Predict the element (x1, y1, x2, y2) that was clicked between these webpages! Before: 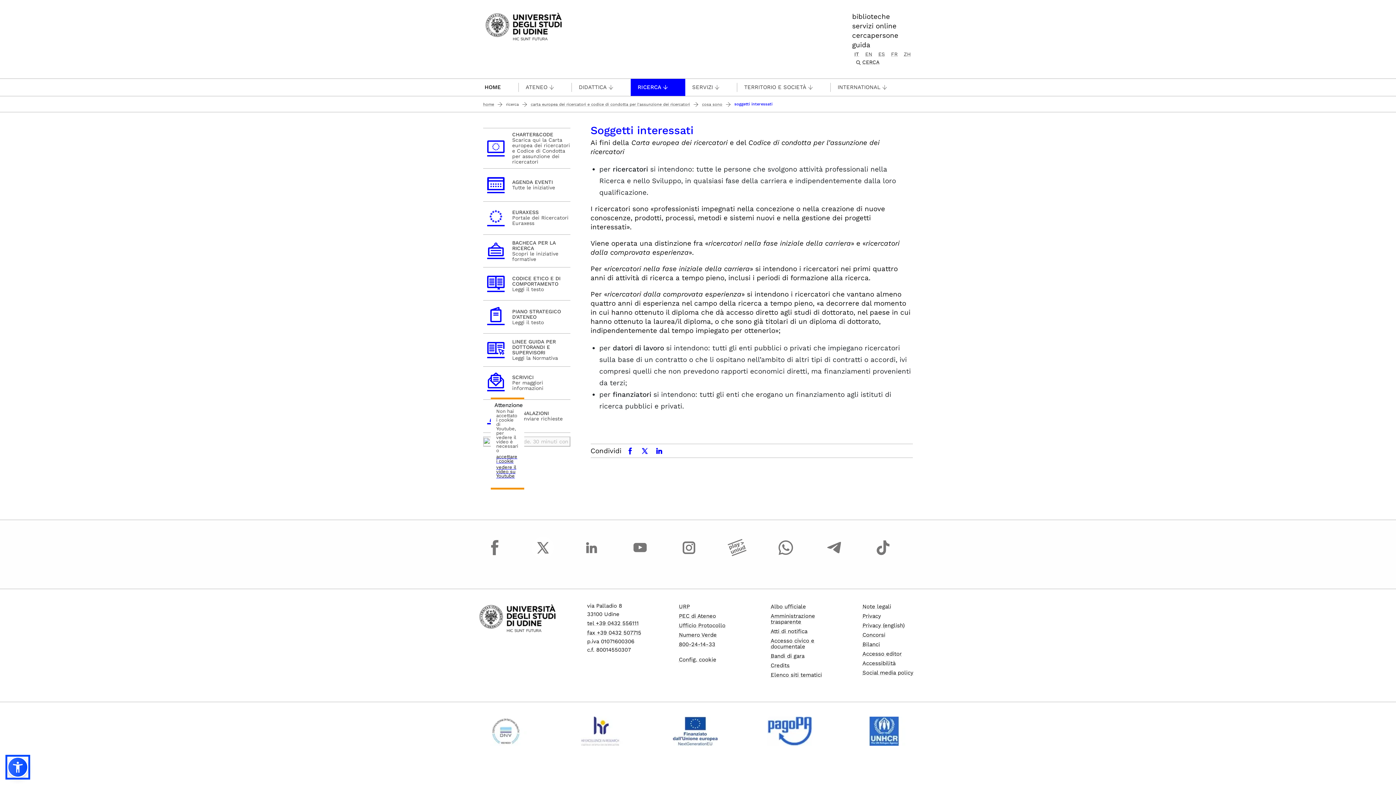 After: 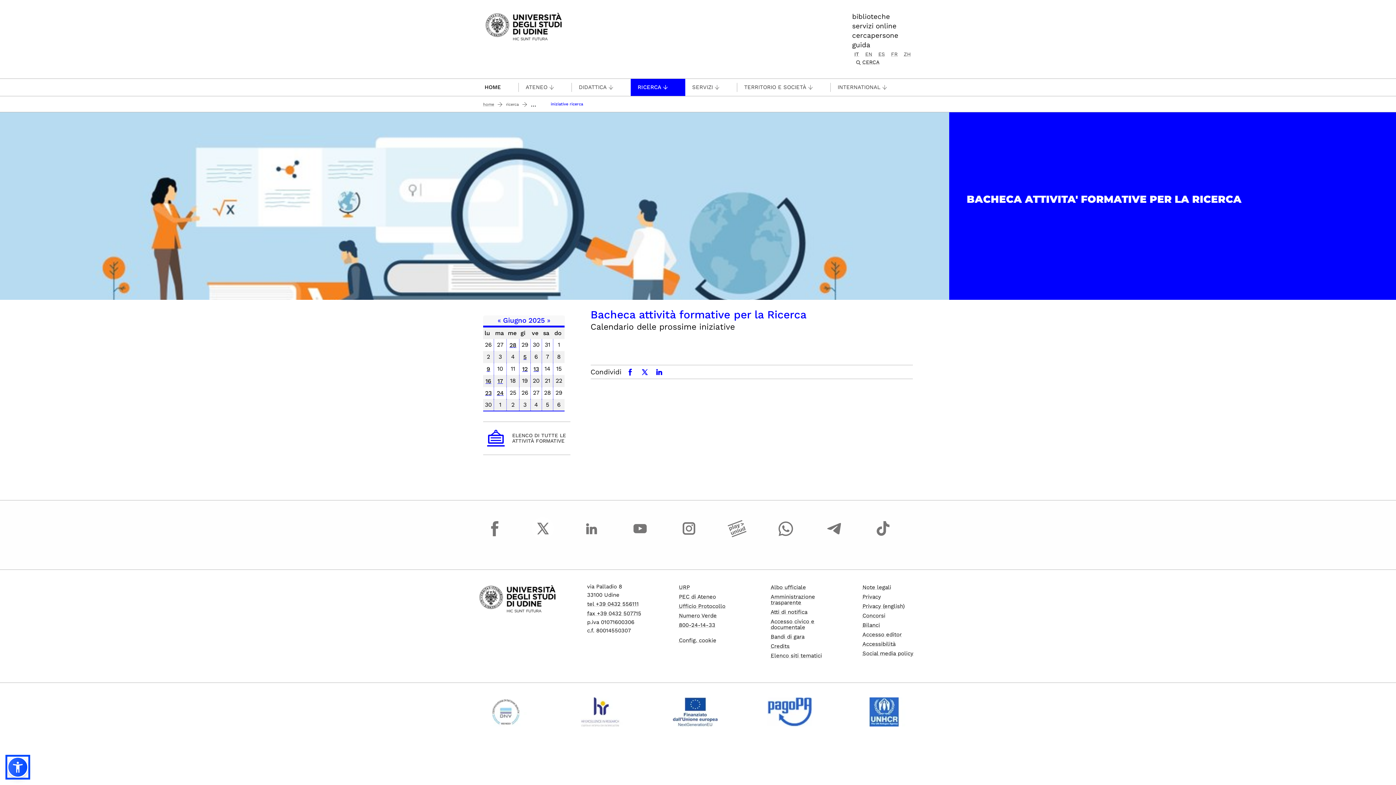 Action: label: BACHECA PER LA RICERCA

Scopri le iniziative formative bbox: (483, 238, 570, 263)